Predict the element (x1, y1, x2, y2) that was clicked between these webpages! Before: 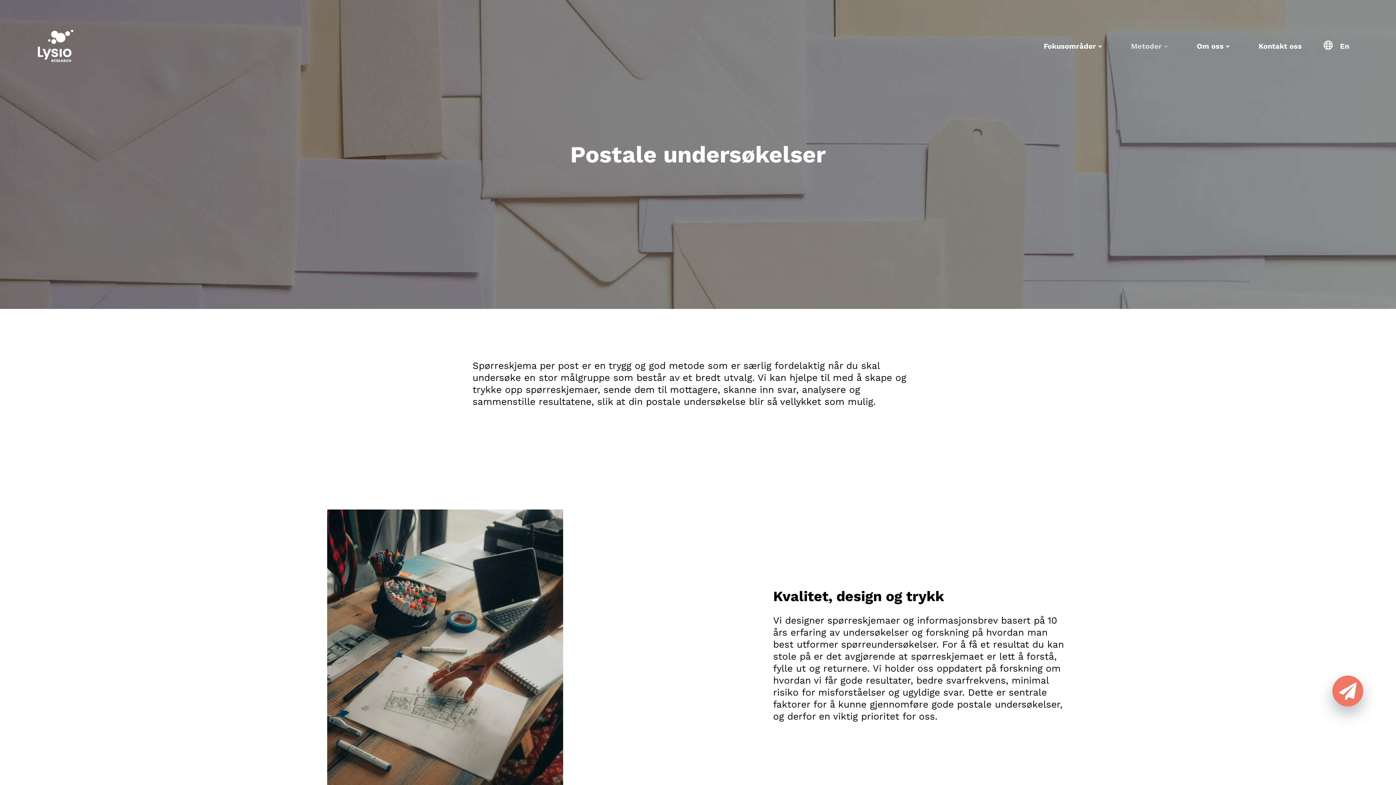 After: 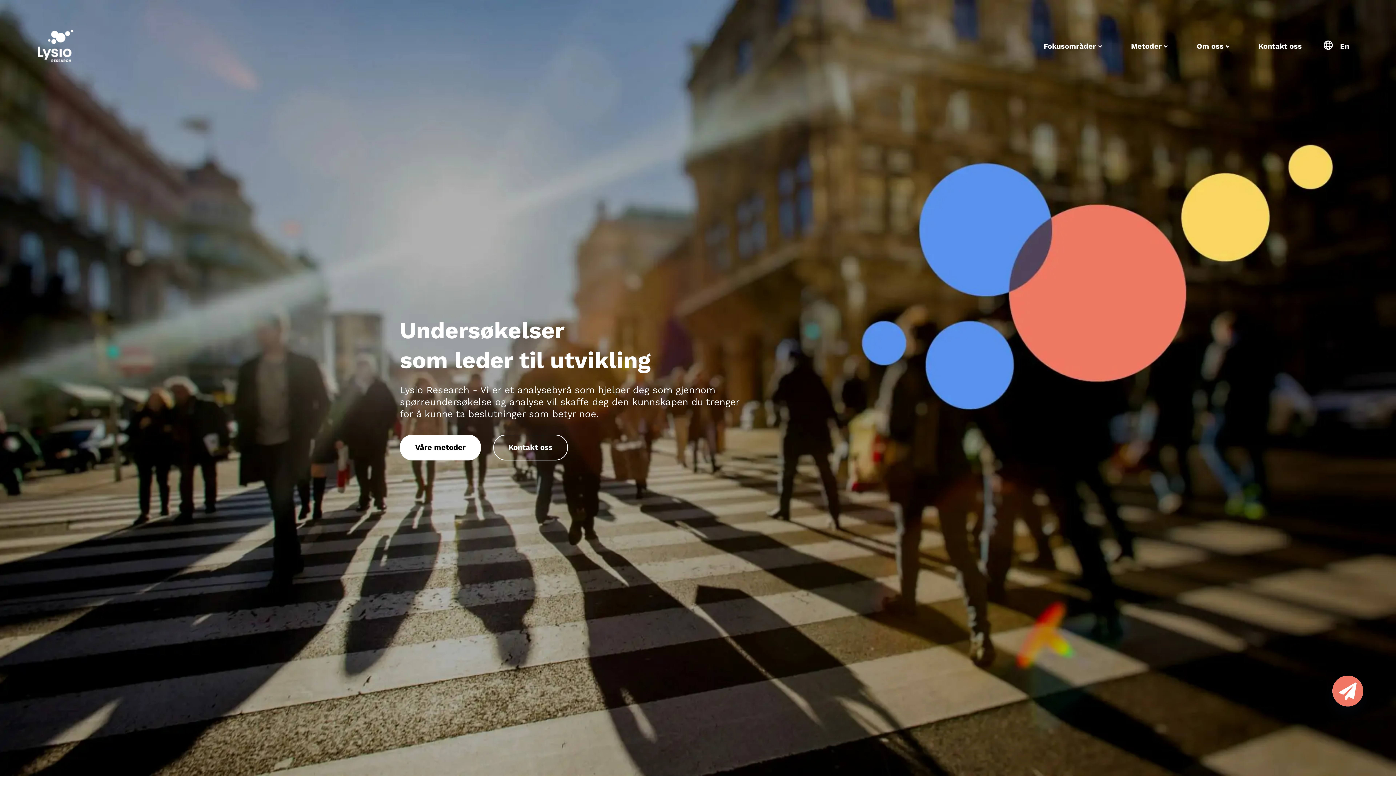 Action: bbox: (37, 29, 73, 62)